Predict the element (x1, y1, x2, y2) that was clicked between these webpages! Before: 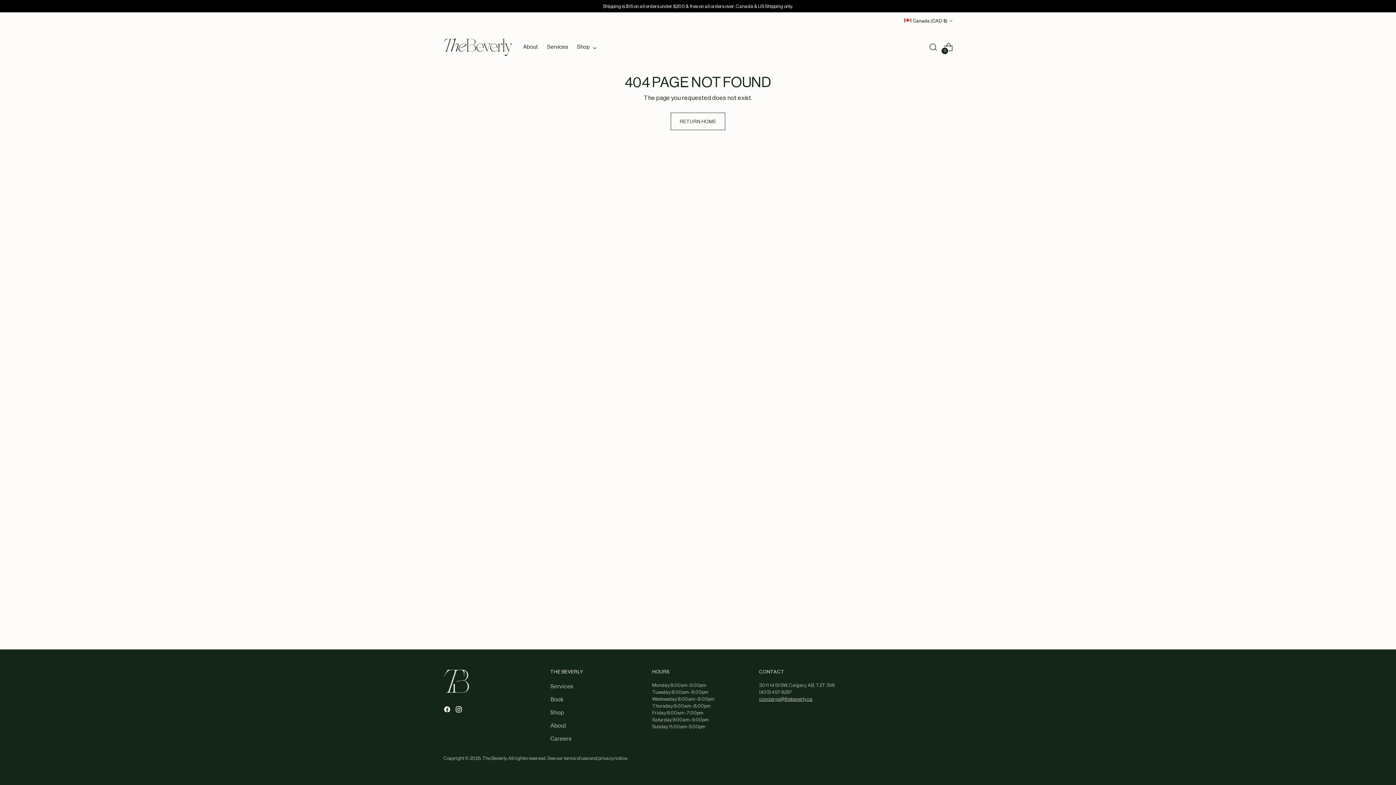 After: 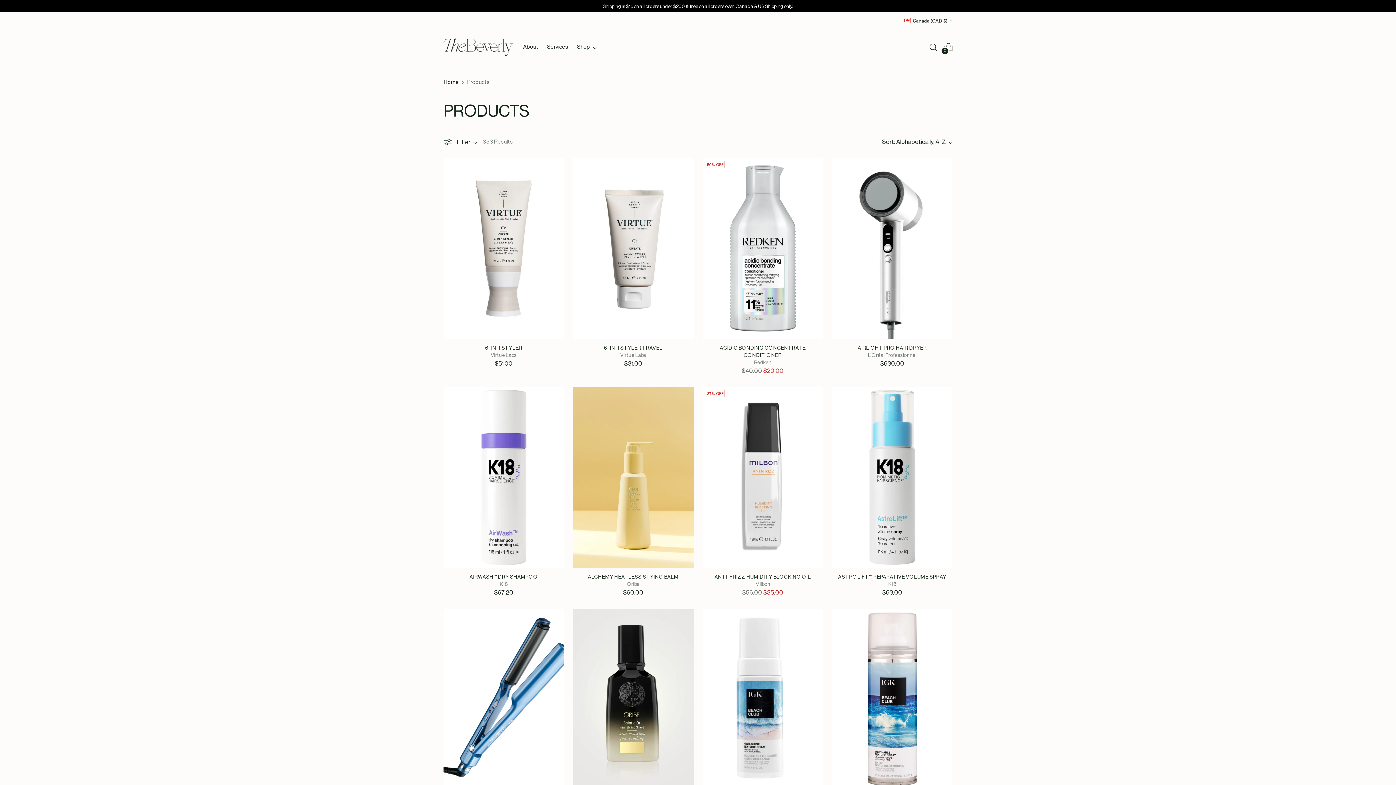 Action: bbox: (550, 708, 564, 716) label: Shop